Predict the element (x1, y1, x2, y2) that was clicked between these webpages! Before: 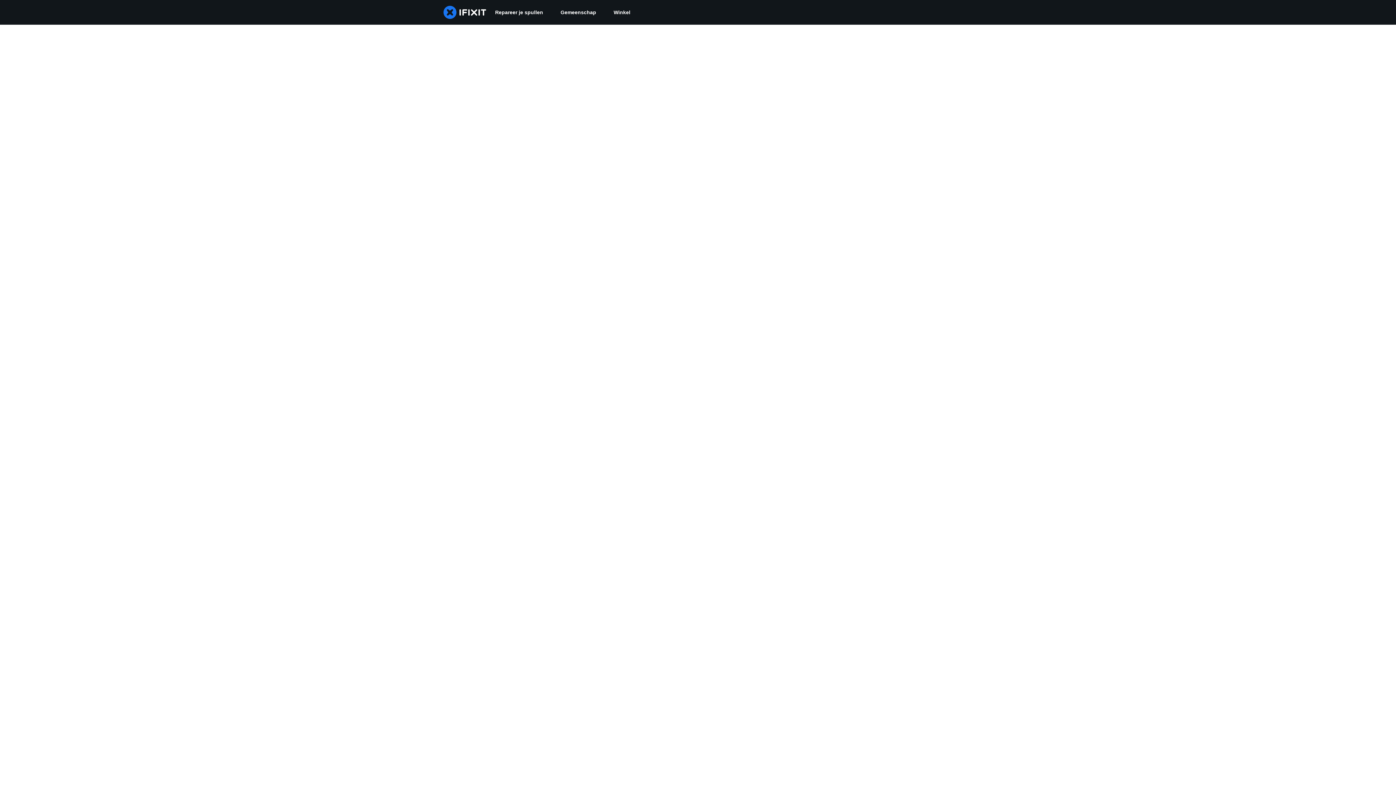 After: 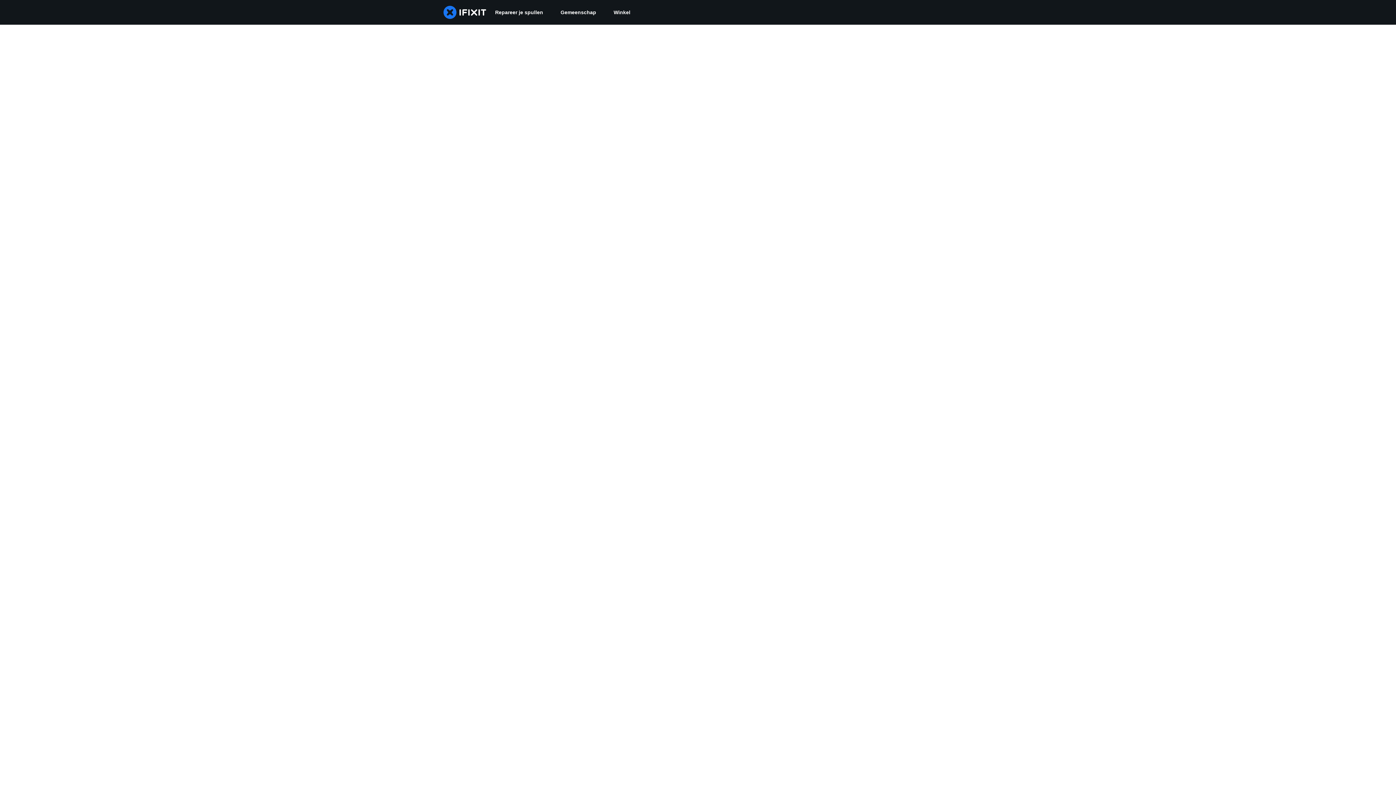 Action: label: Gemeenschap bbox: (552, 0, 605, 24)